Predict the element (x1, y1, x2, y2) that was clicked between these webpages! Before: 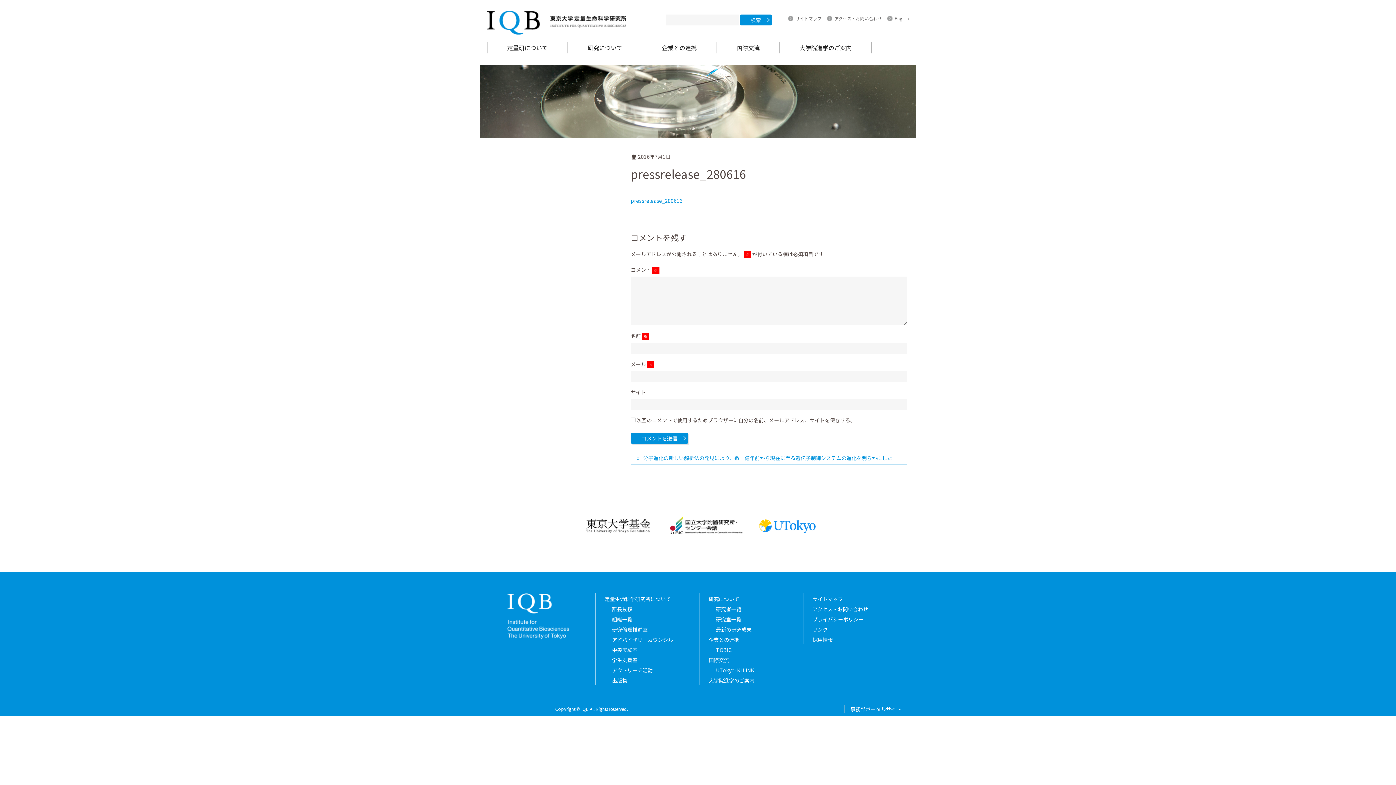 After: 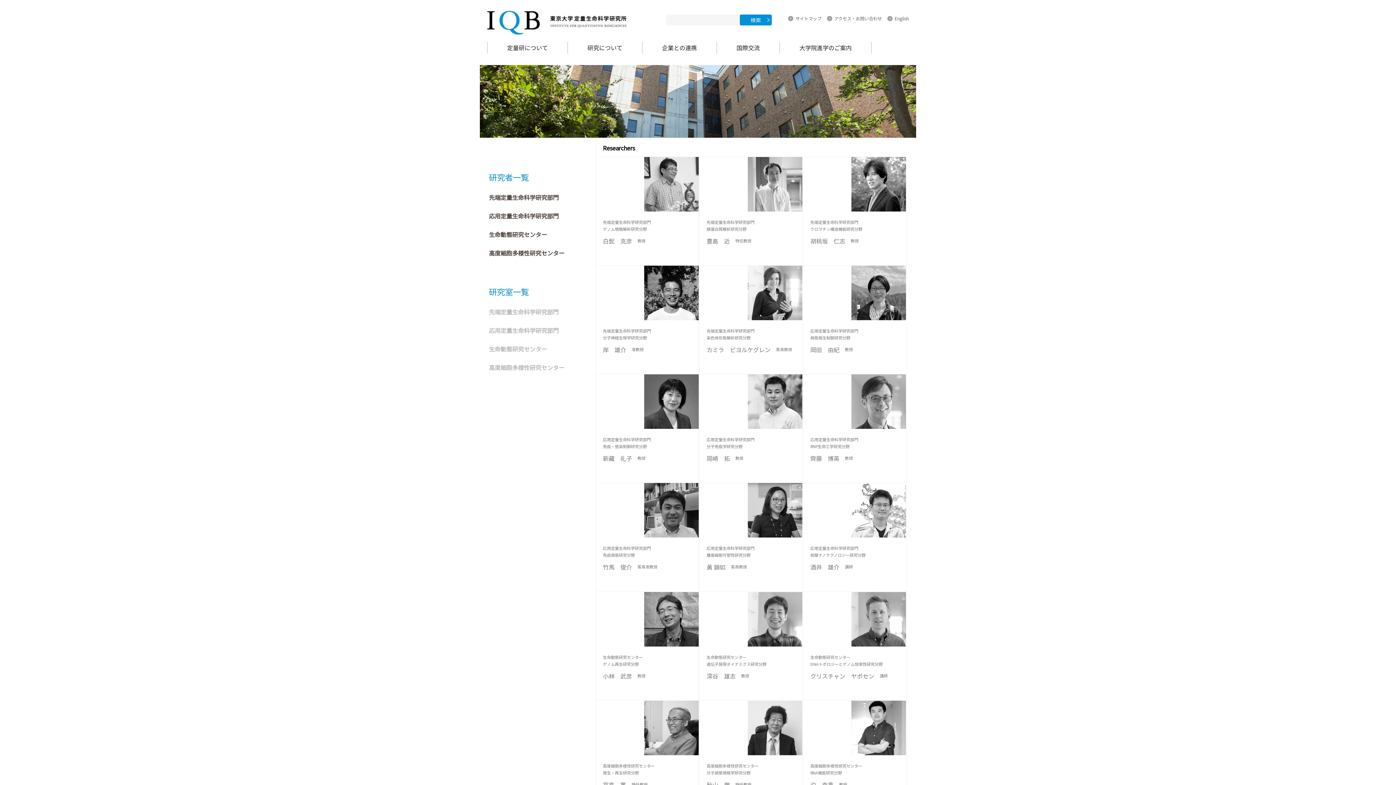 Action: label: 研究者一覧 bbox: (716, 603, 799, 613)